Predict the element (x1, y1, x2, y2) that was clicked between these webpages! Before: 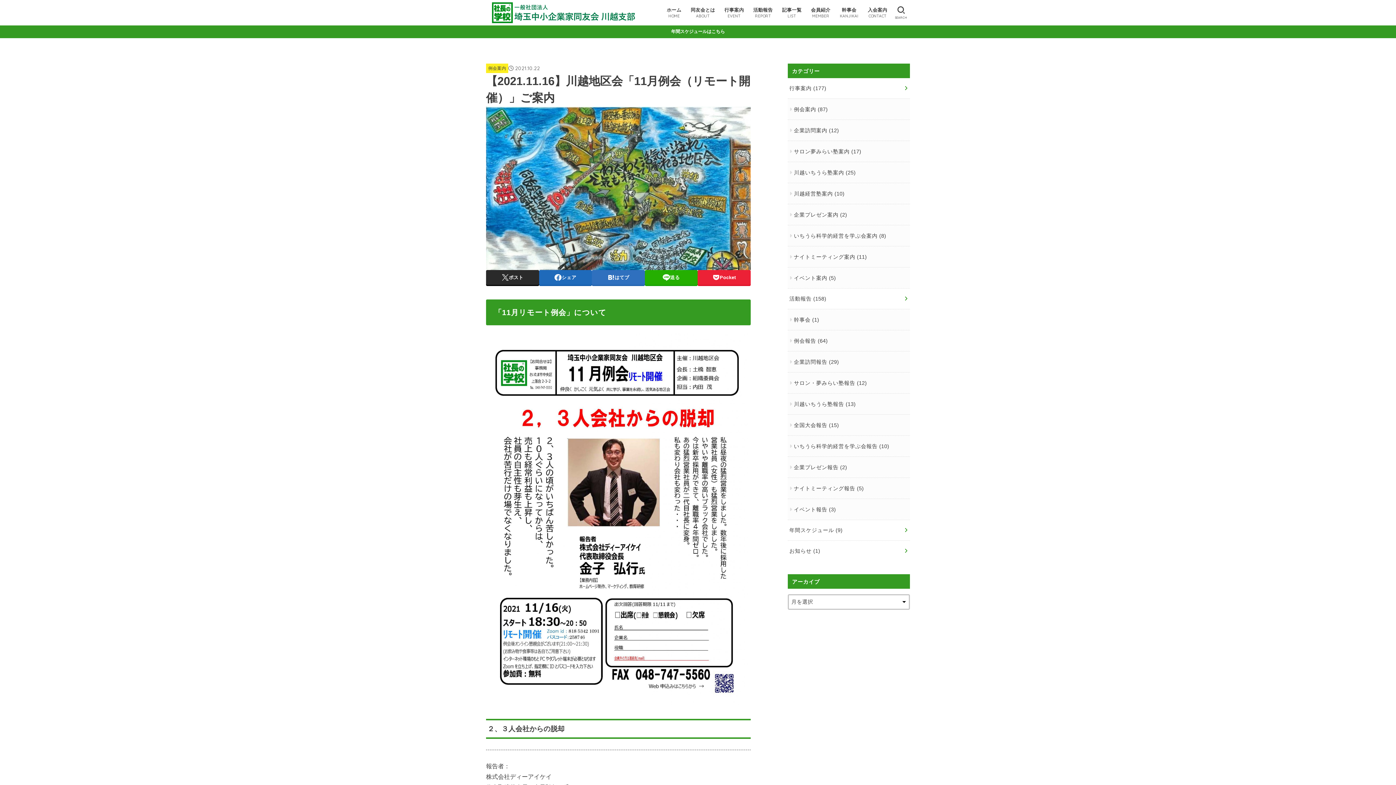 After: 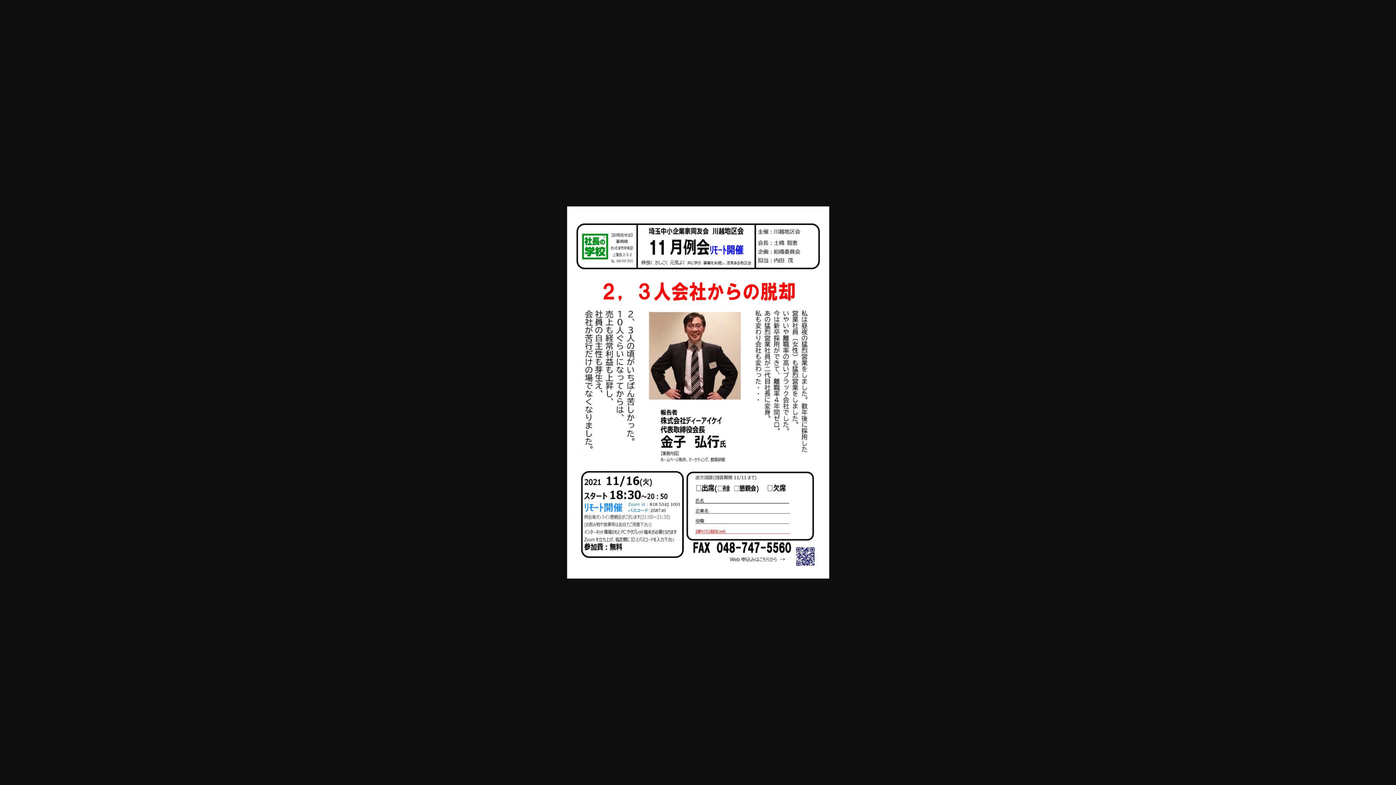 Action: bbox: (486, 333, 748, 705)